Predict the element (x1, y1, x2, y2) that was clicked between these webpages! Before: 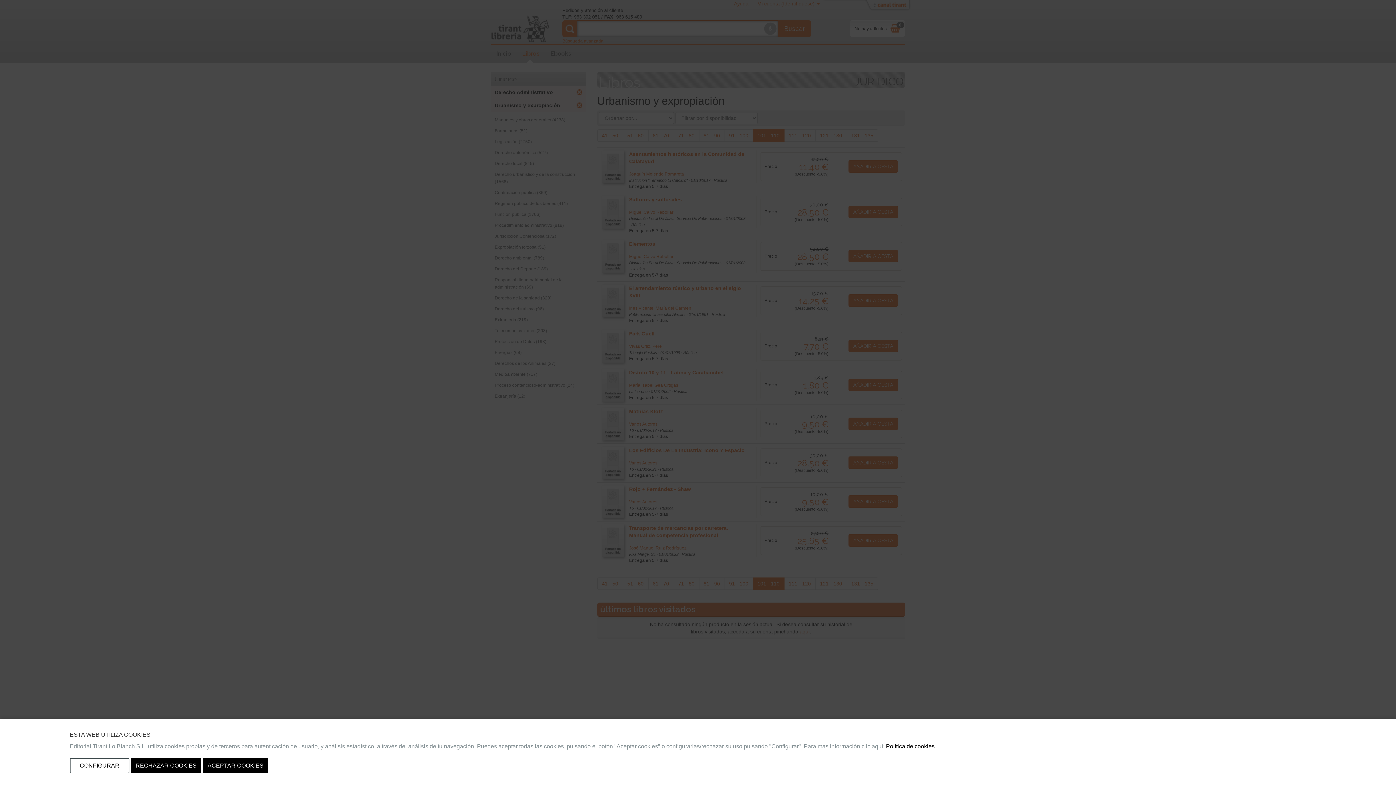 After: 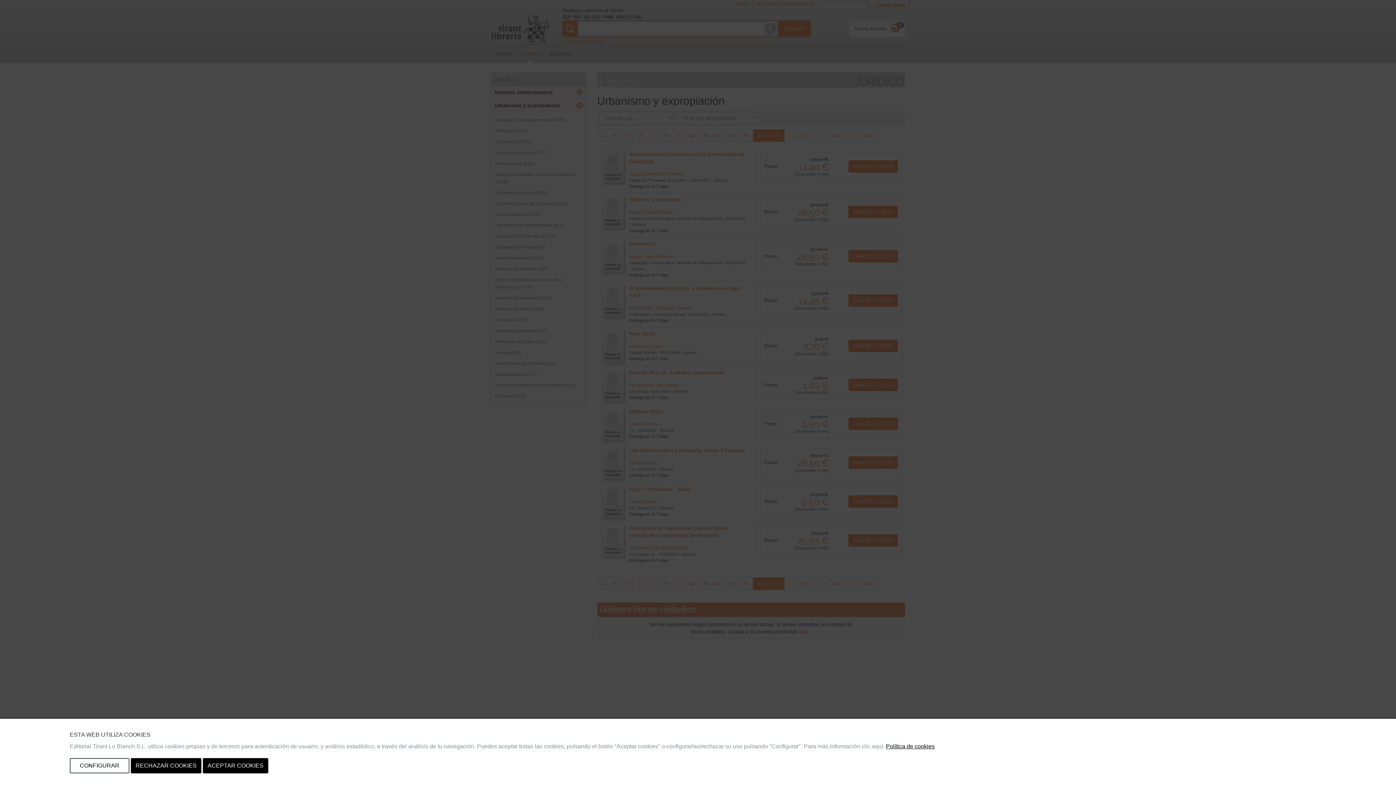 Action: bbox: (886, 743, 934, 749) label: Política de cookies